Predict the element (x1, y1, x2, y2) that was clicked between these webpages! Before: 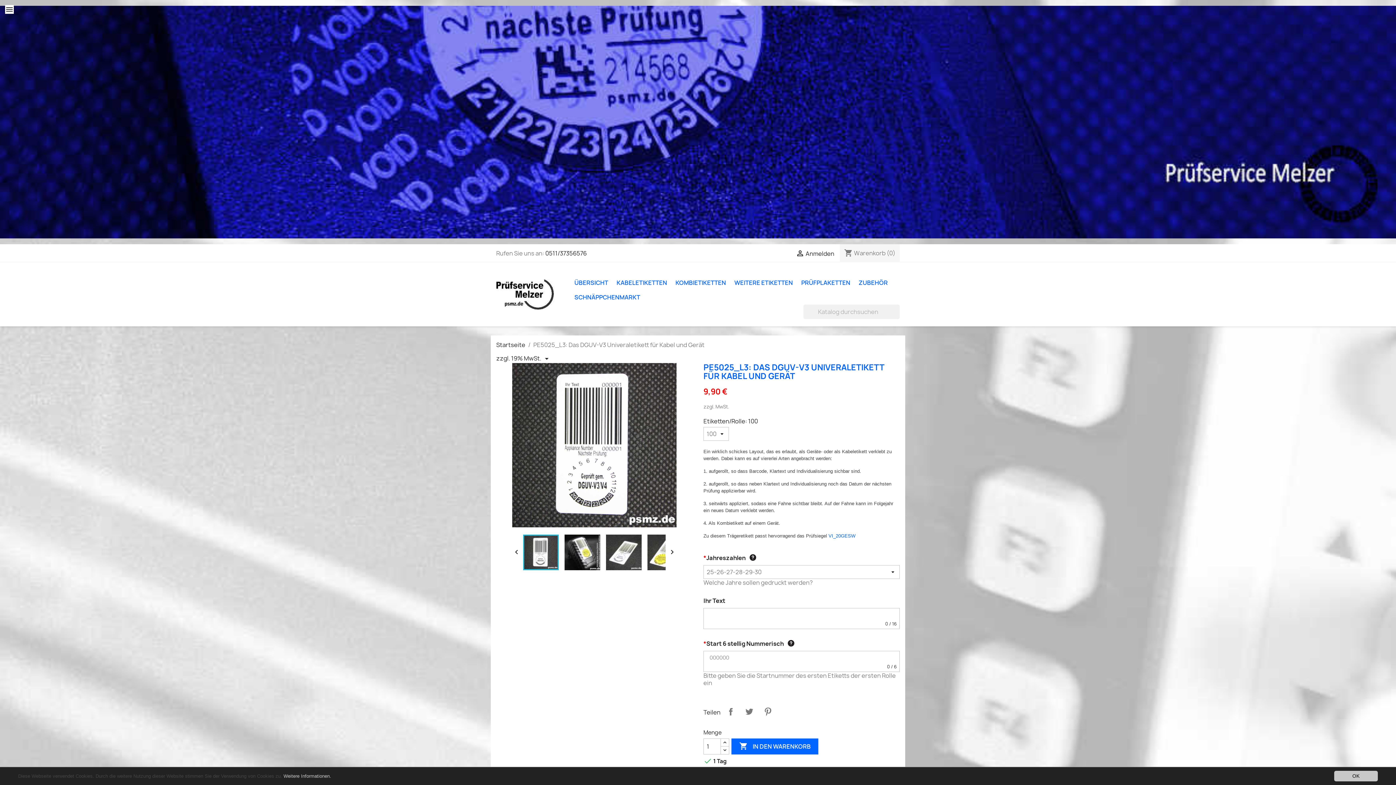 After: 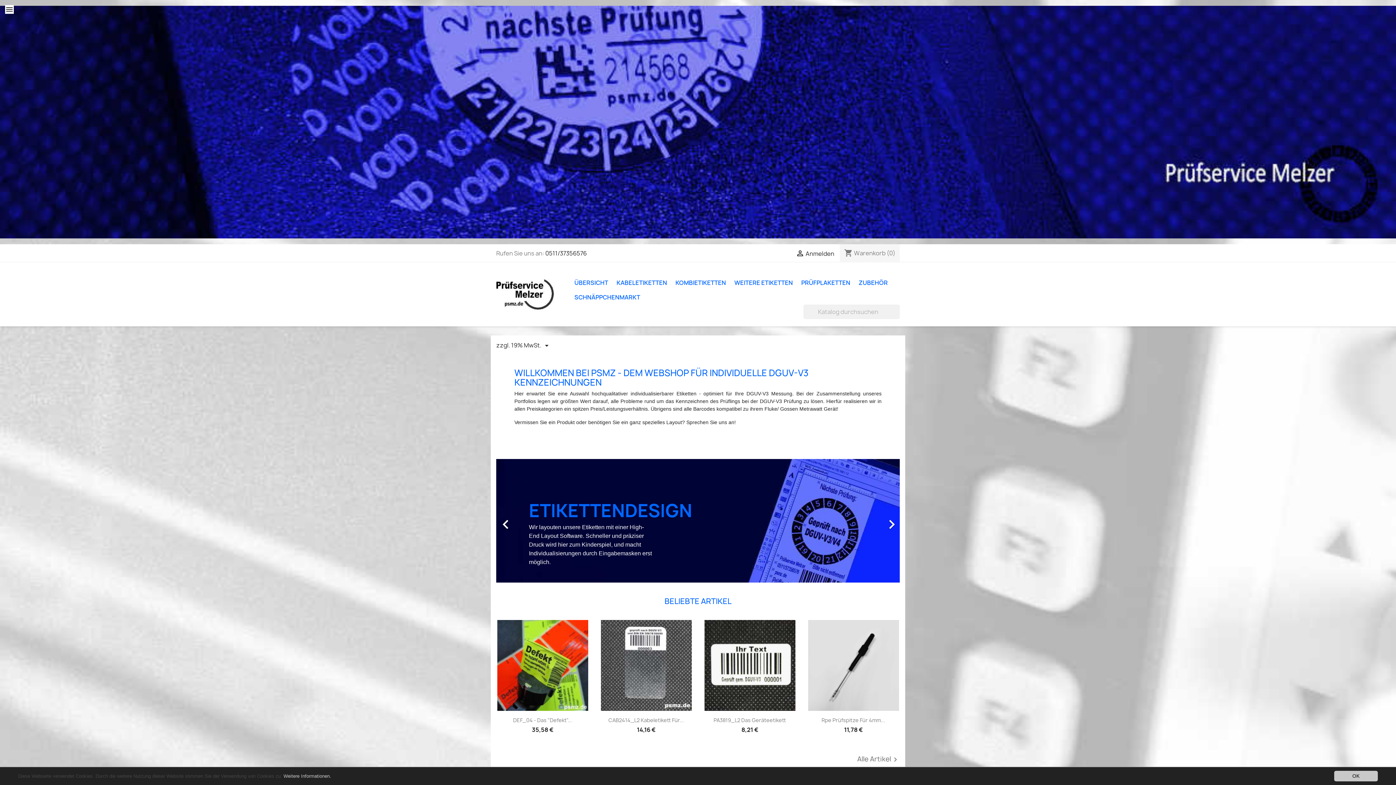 Action: bbox: (496, 290, 554, 298)